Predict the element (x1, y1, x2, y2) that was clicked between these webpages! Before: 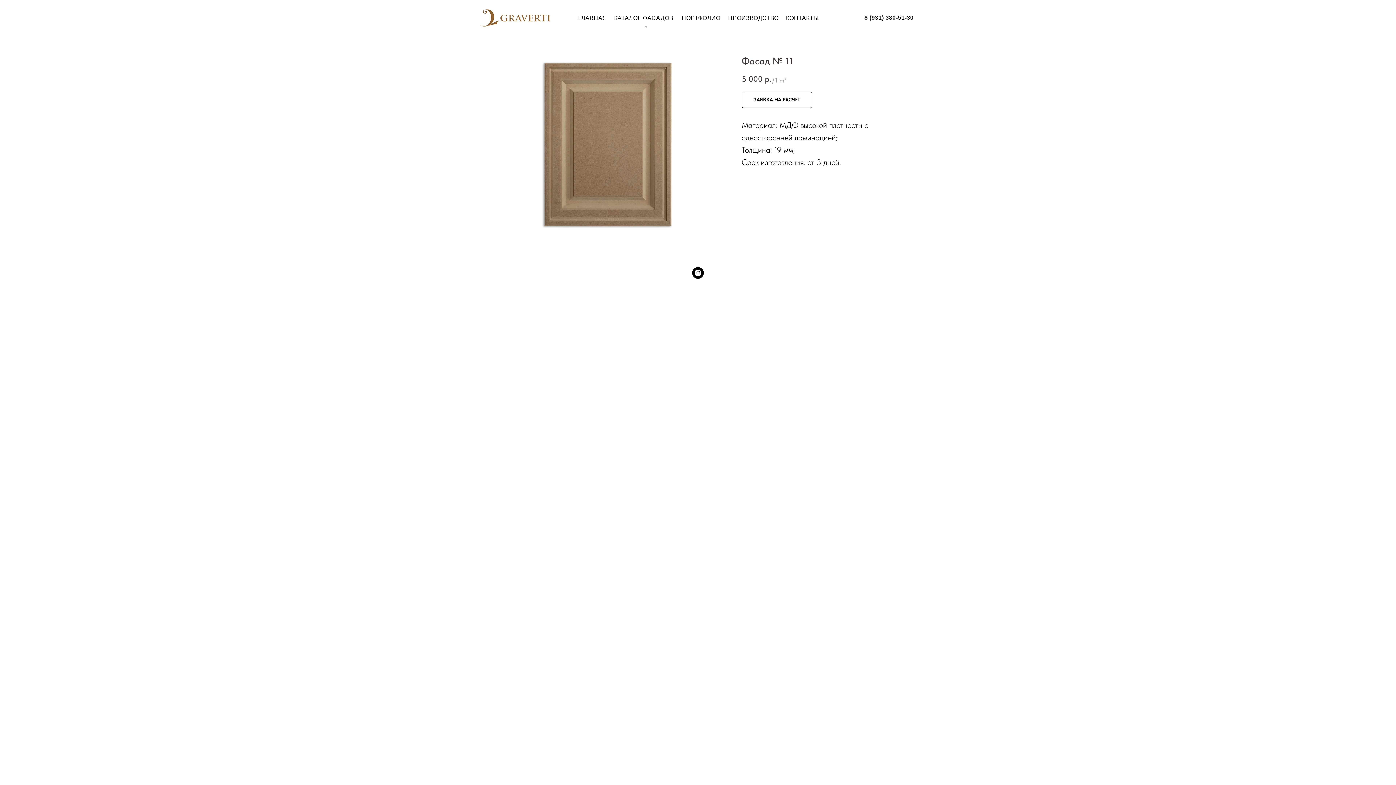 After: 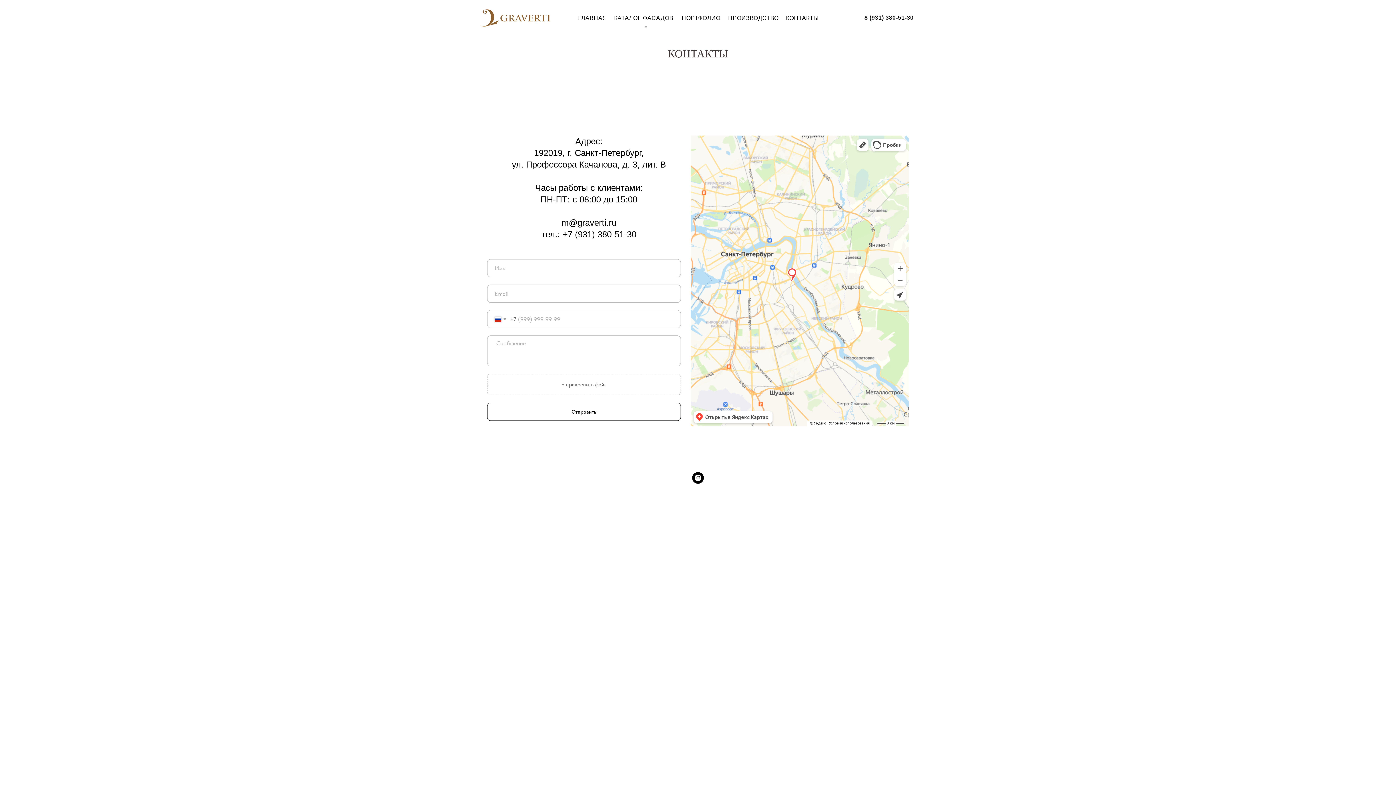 Action: bbox: (741, 91, 812, 108) label: ЗАЯВКА НА РАСЧЕТ